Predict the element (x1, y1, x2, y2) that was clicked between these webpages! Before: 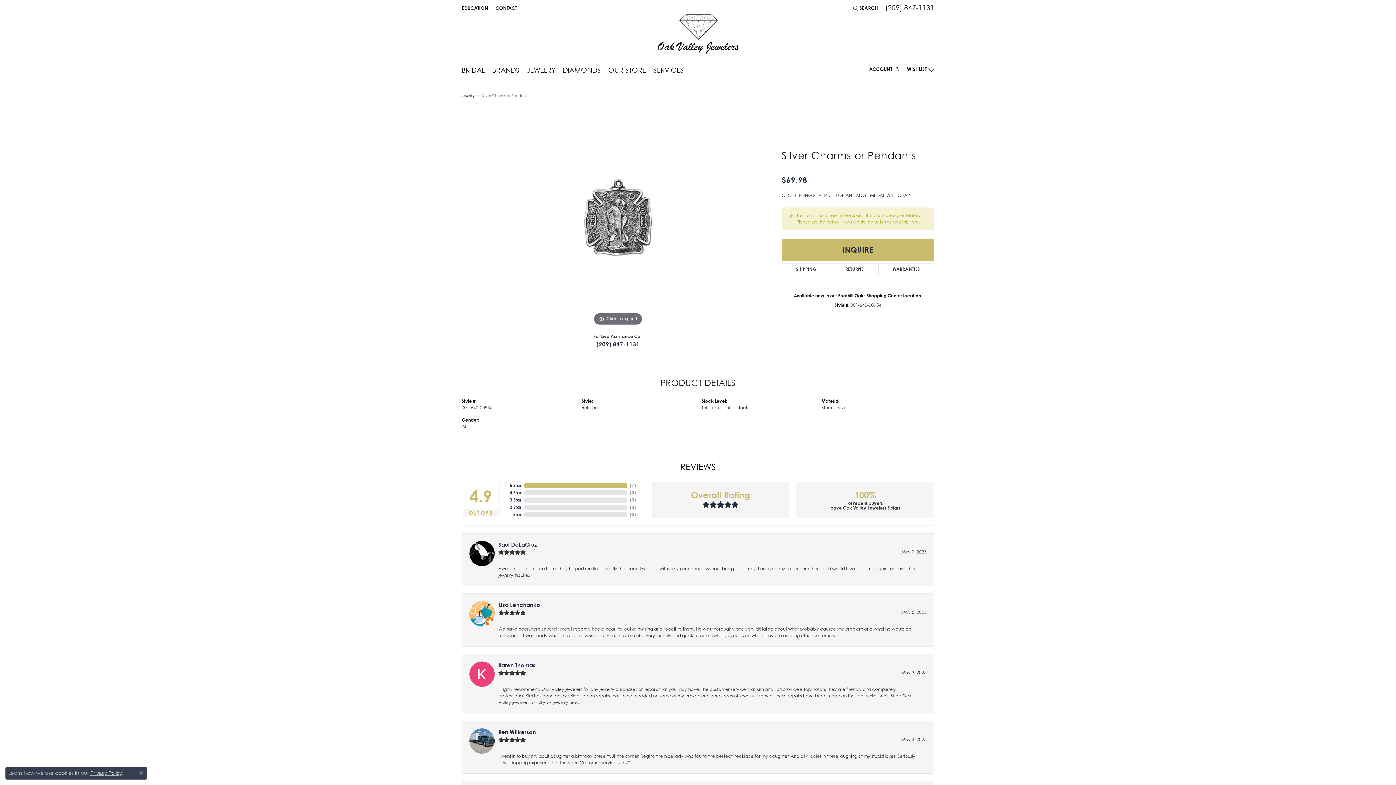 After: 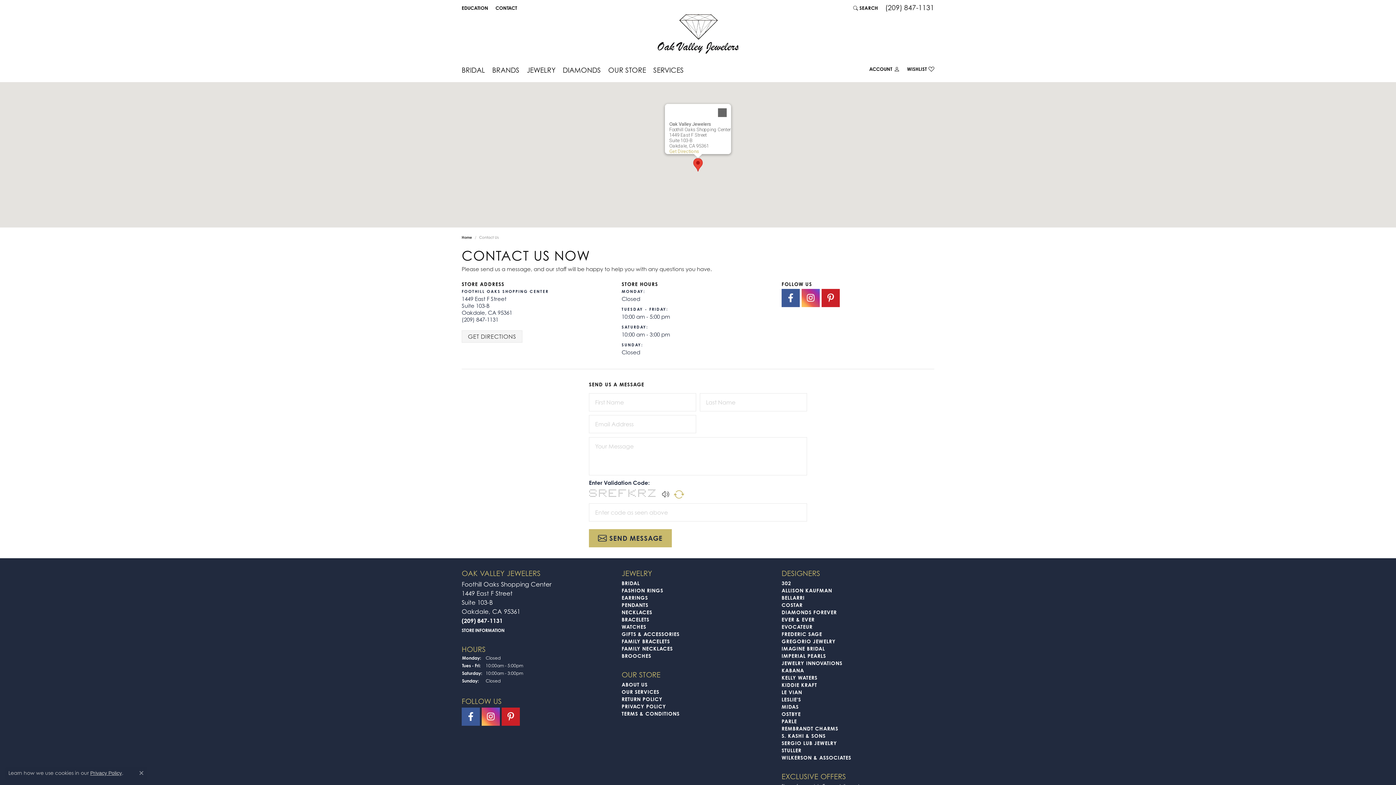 Action: bbox: (495, 1, 517, 14) label: CONTACT